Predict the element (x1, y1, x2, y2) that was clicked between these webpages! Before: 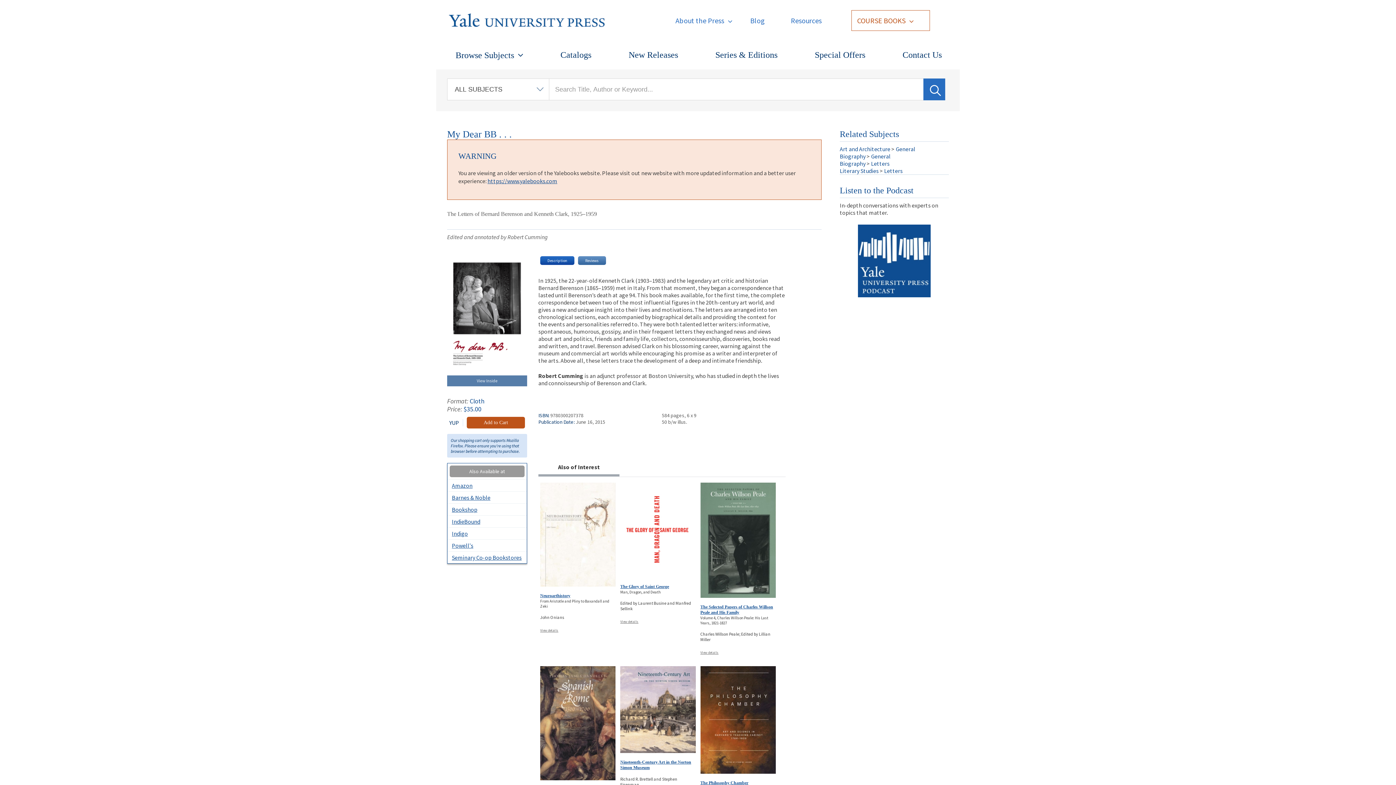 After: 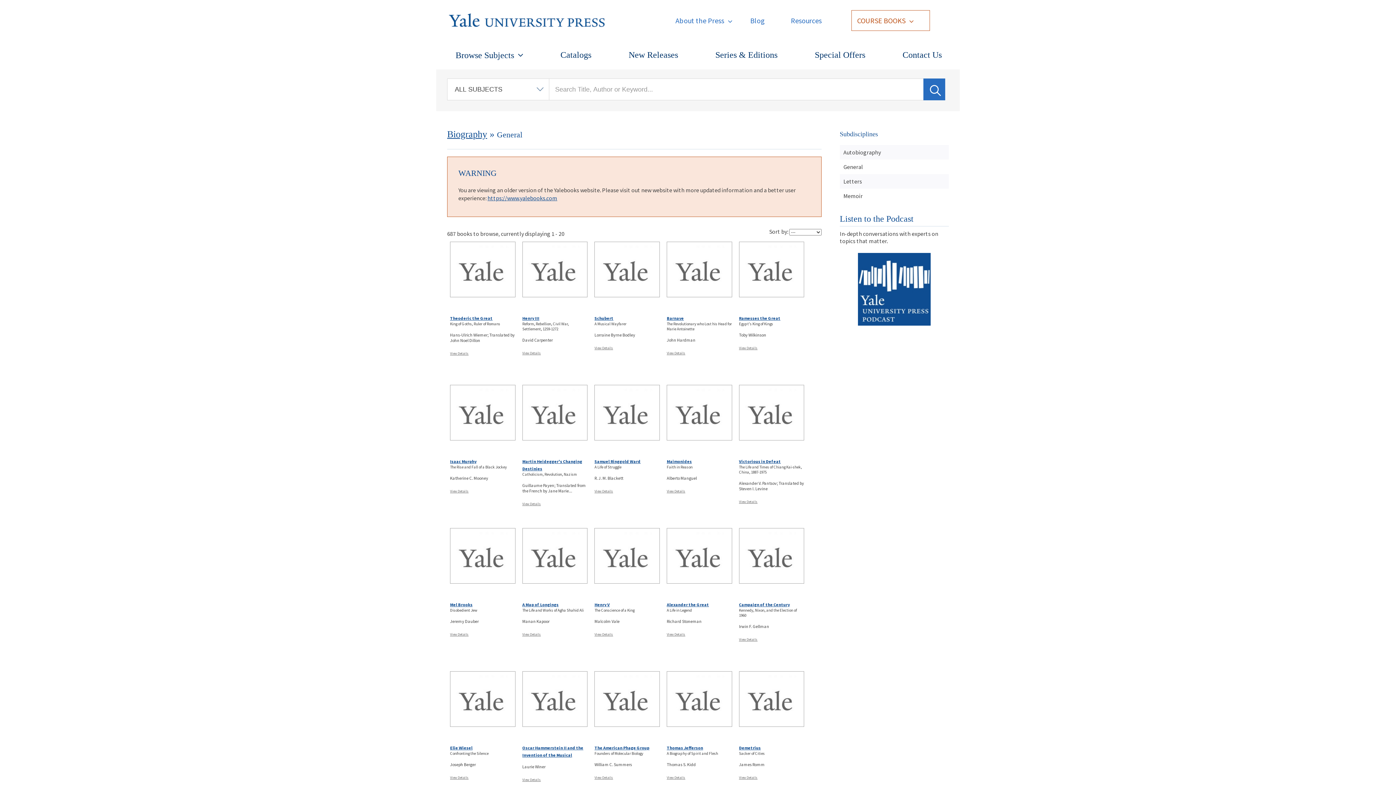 Action: bbox: (871, 152, 890, 160) label: General